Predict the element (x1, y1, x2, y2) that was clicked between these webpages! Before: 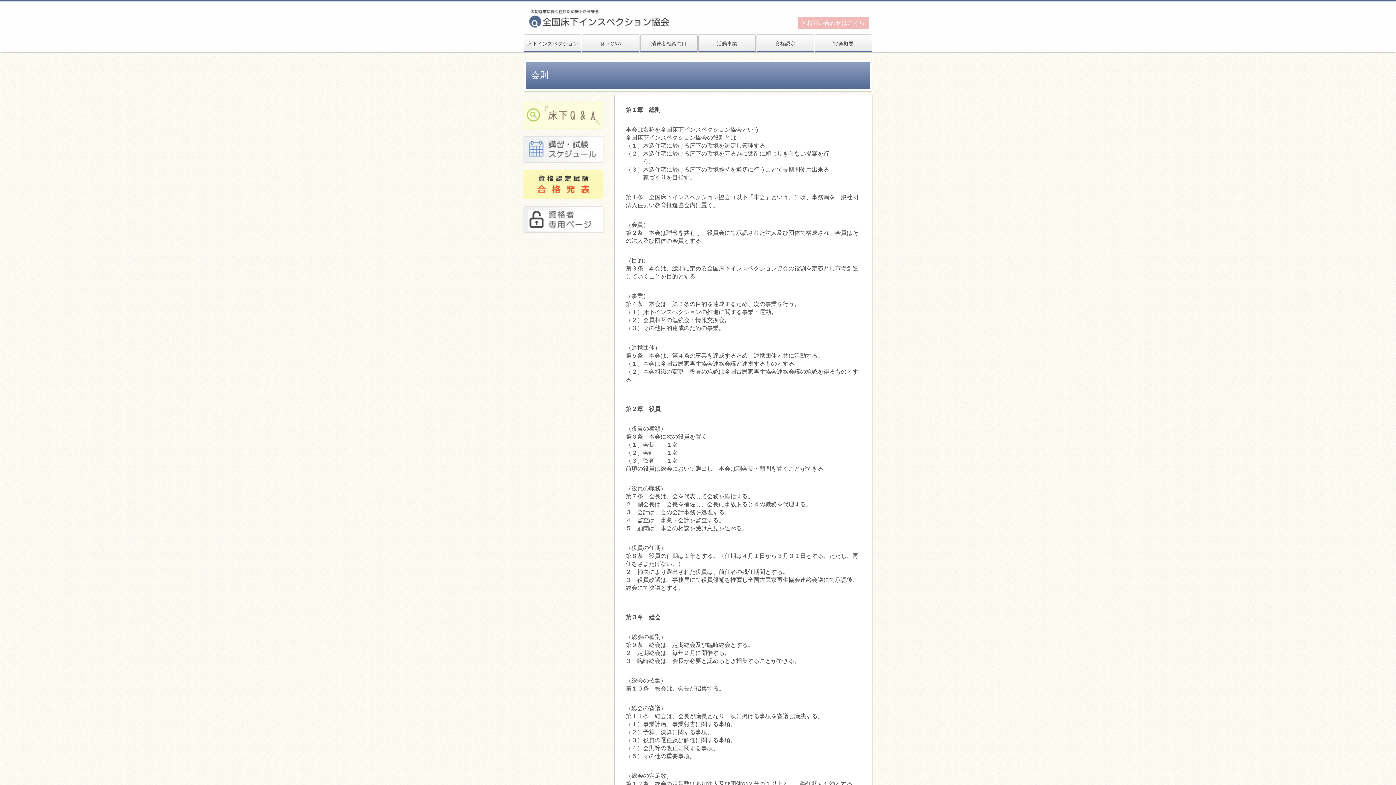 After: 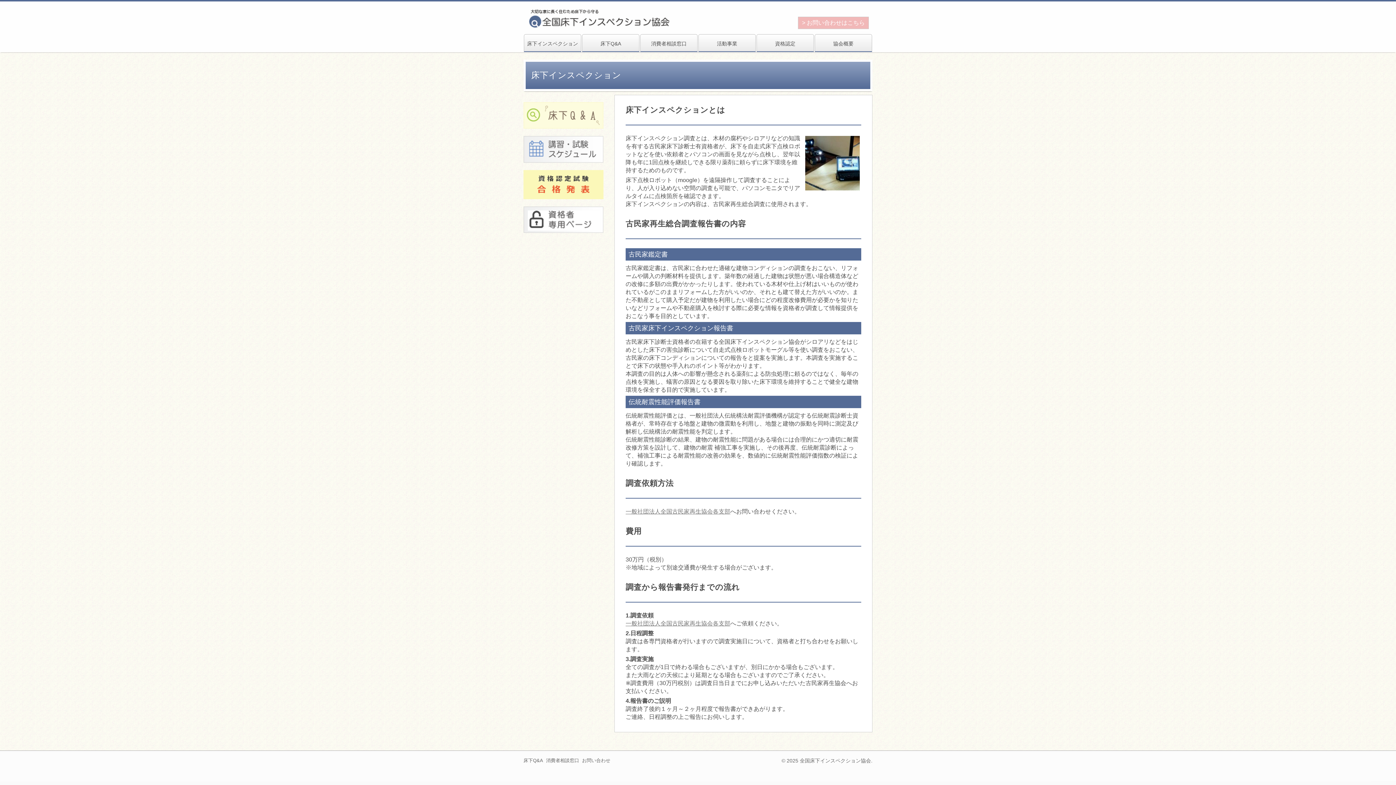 Action: bbox: (524, 34, 581, 52) label: 床下インスペクション